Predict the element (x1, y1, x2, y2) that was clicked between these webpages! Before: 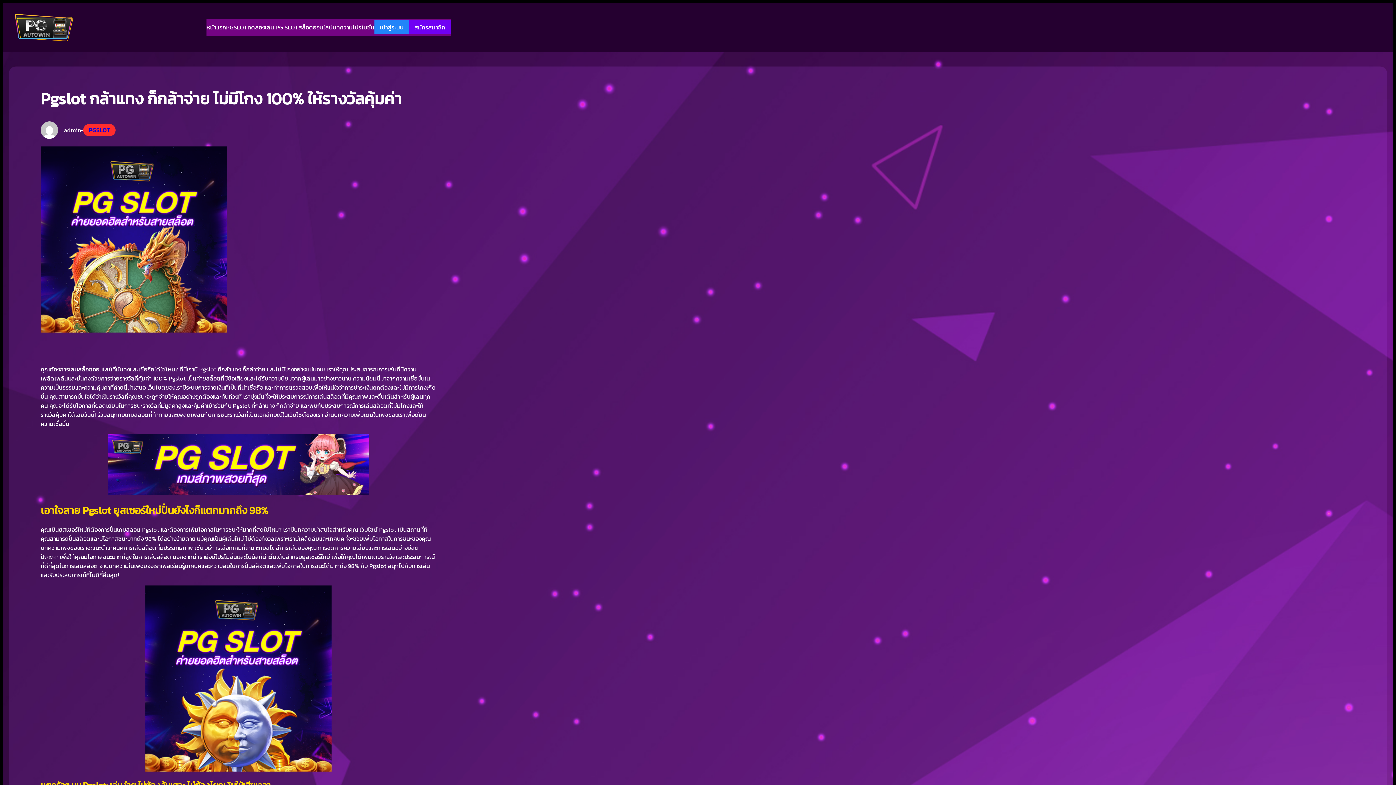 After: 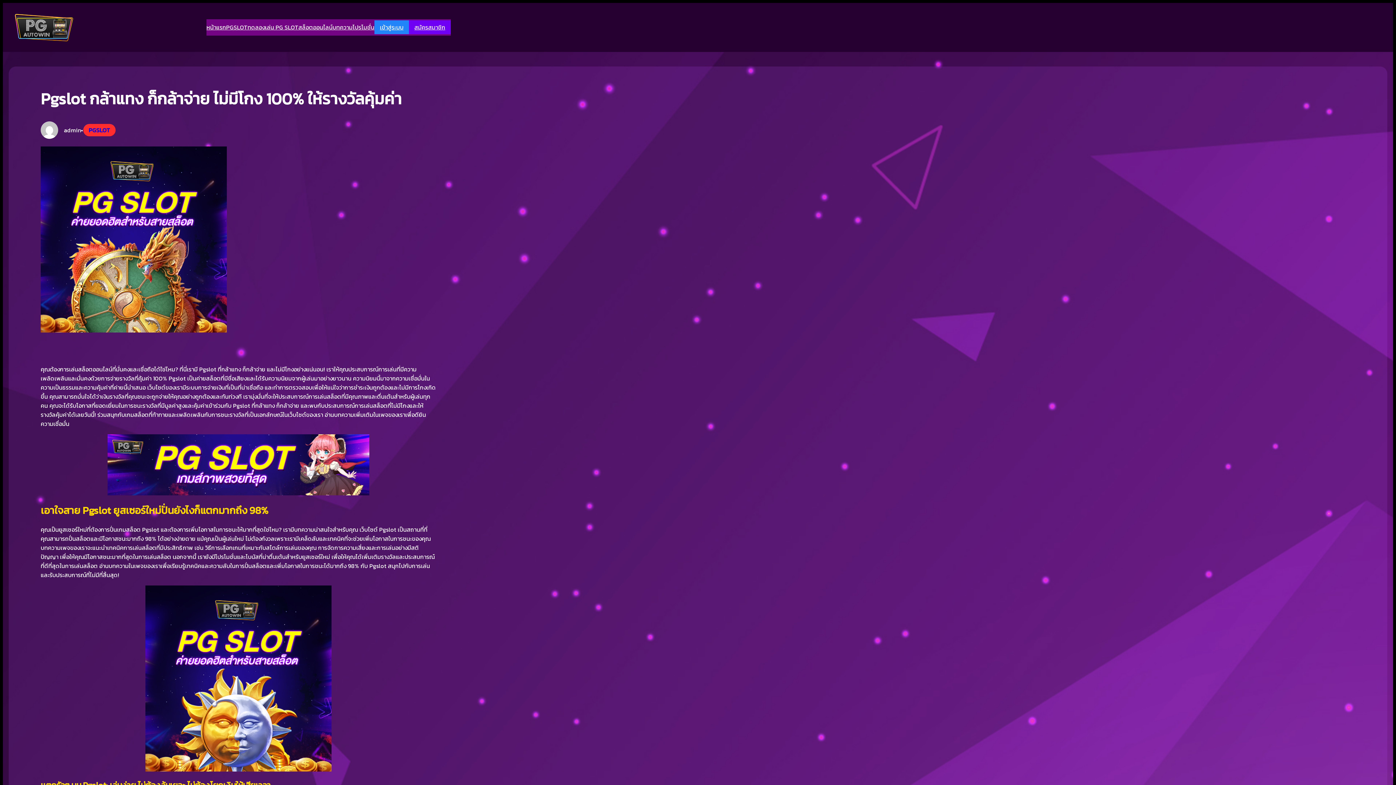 Action: bbox: (107, 434, 369, 495)